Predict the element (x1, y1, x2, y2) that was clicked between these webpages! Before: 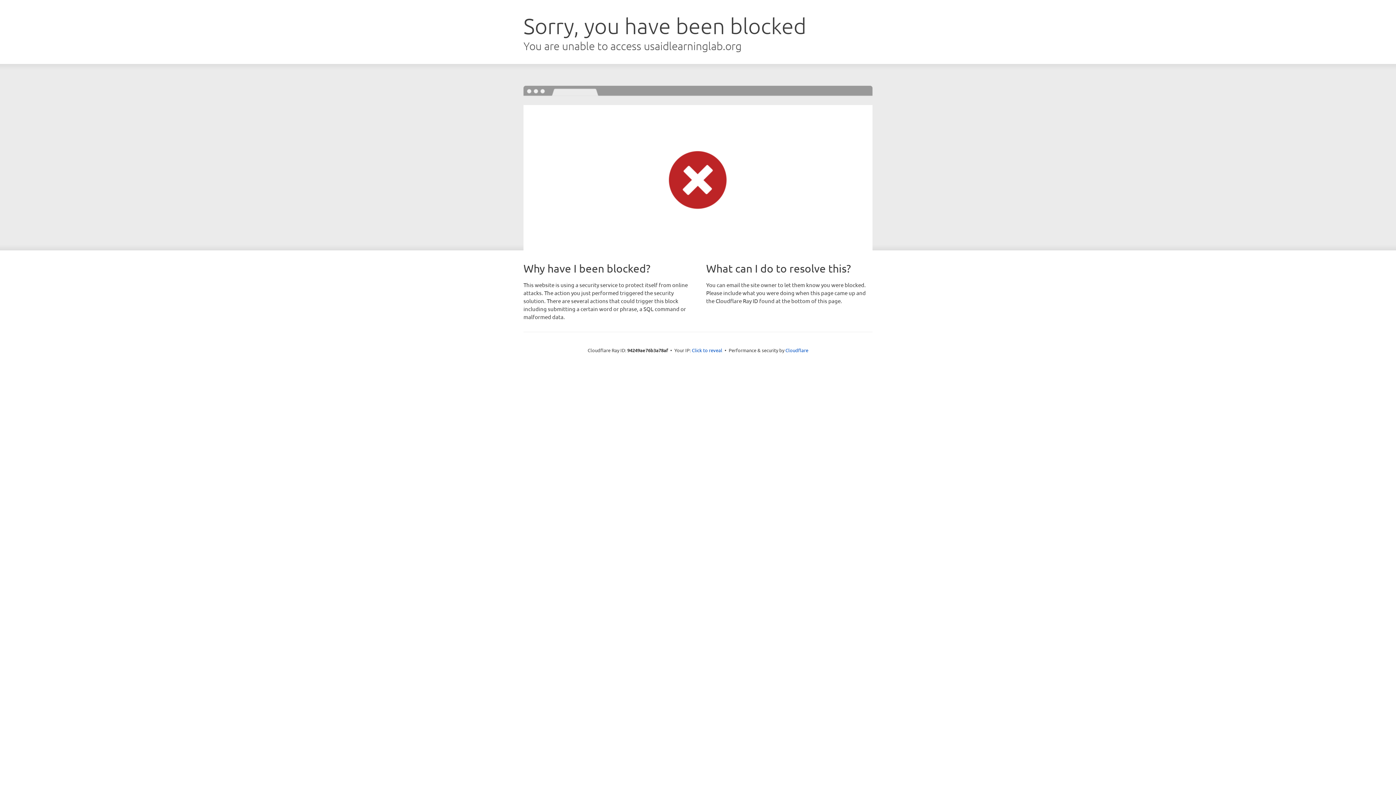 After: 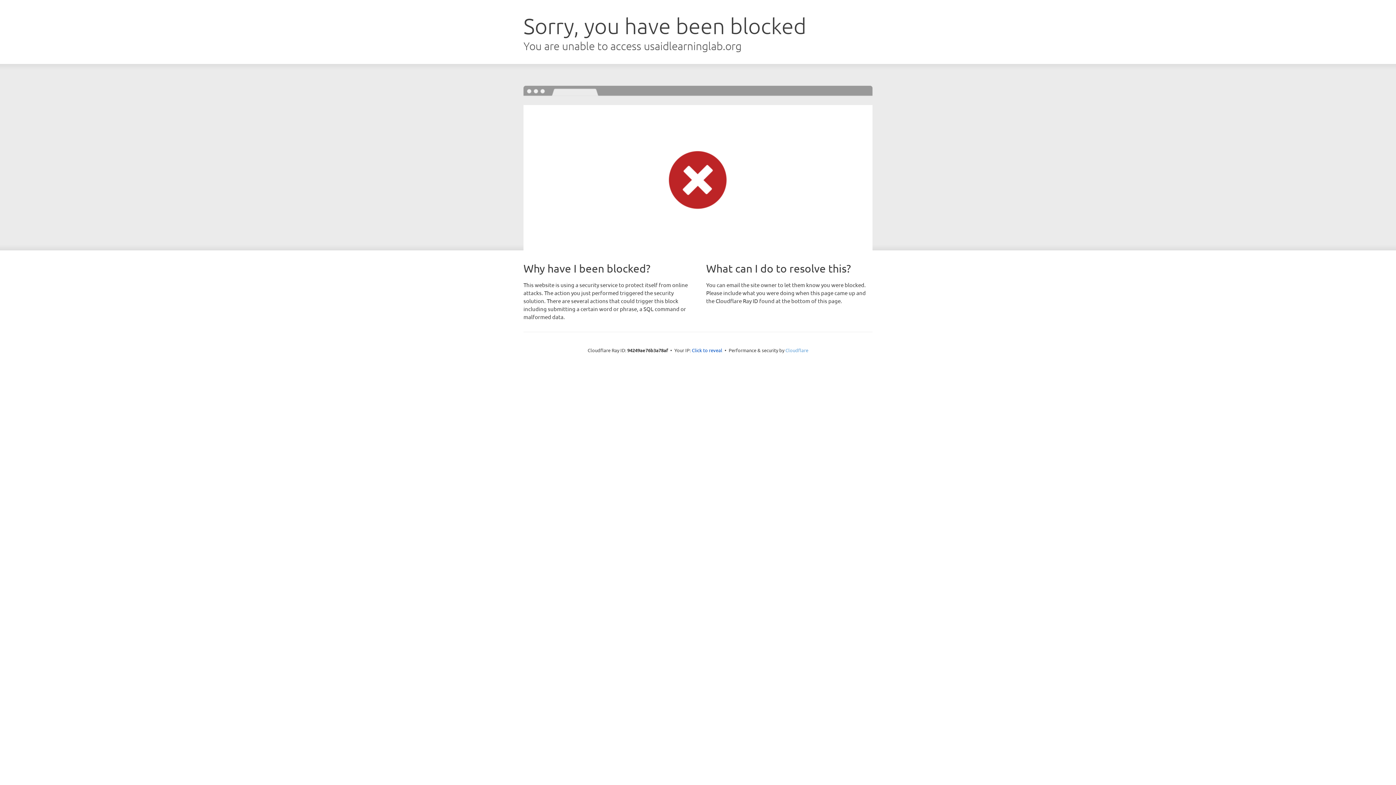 Action: label: Cloudflare bbox: (785, 347, 808, 353)